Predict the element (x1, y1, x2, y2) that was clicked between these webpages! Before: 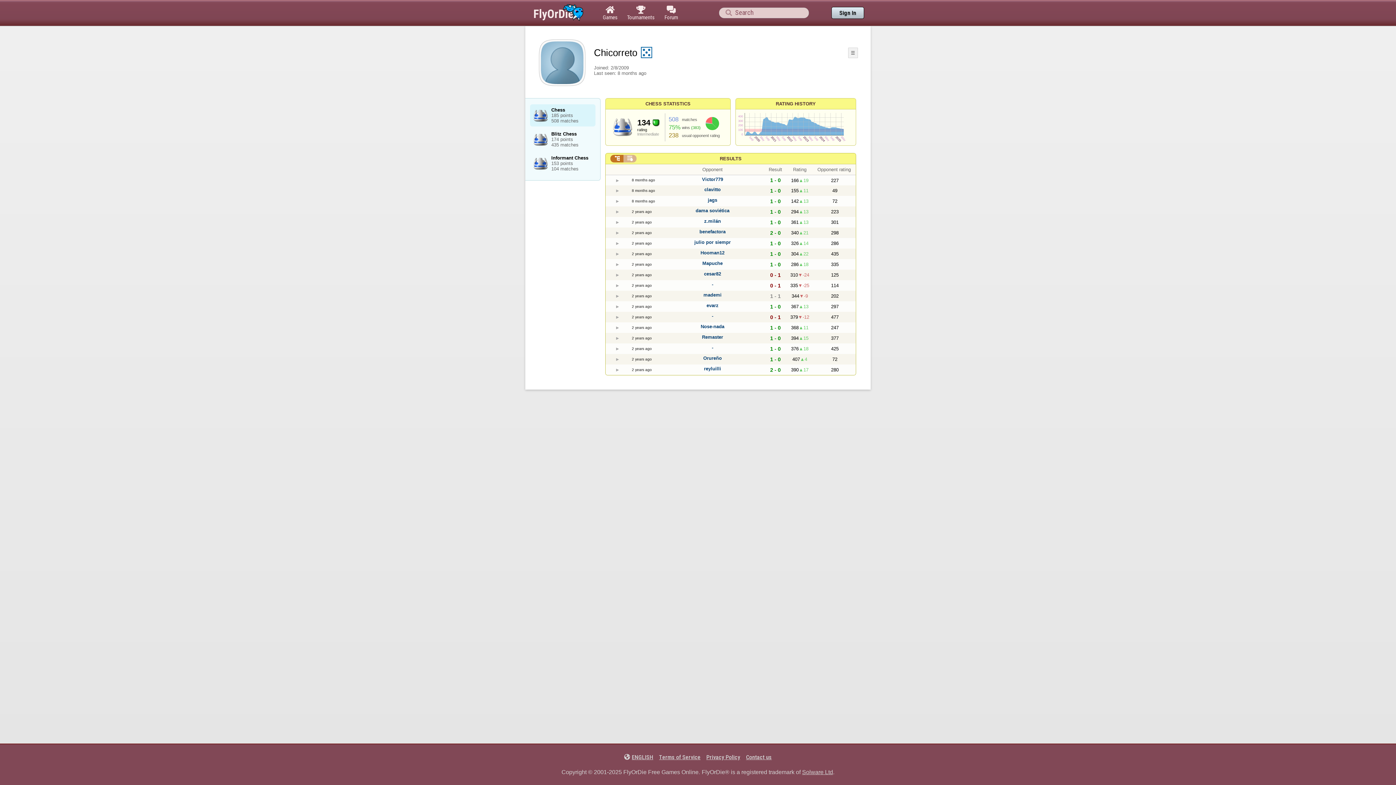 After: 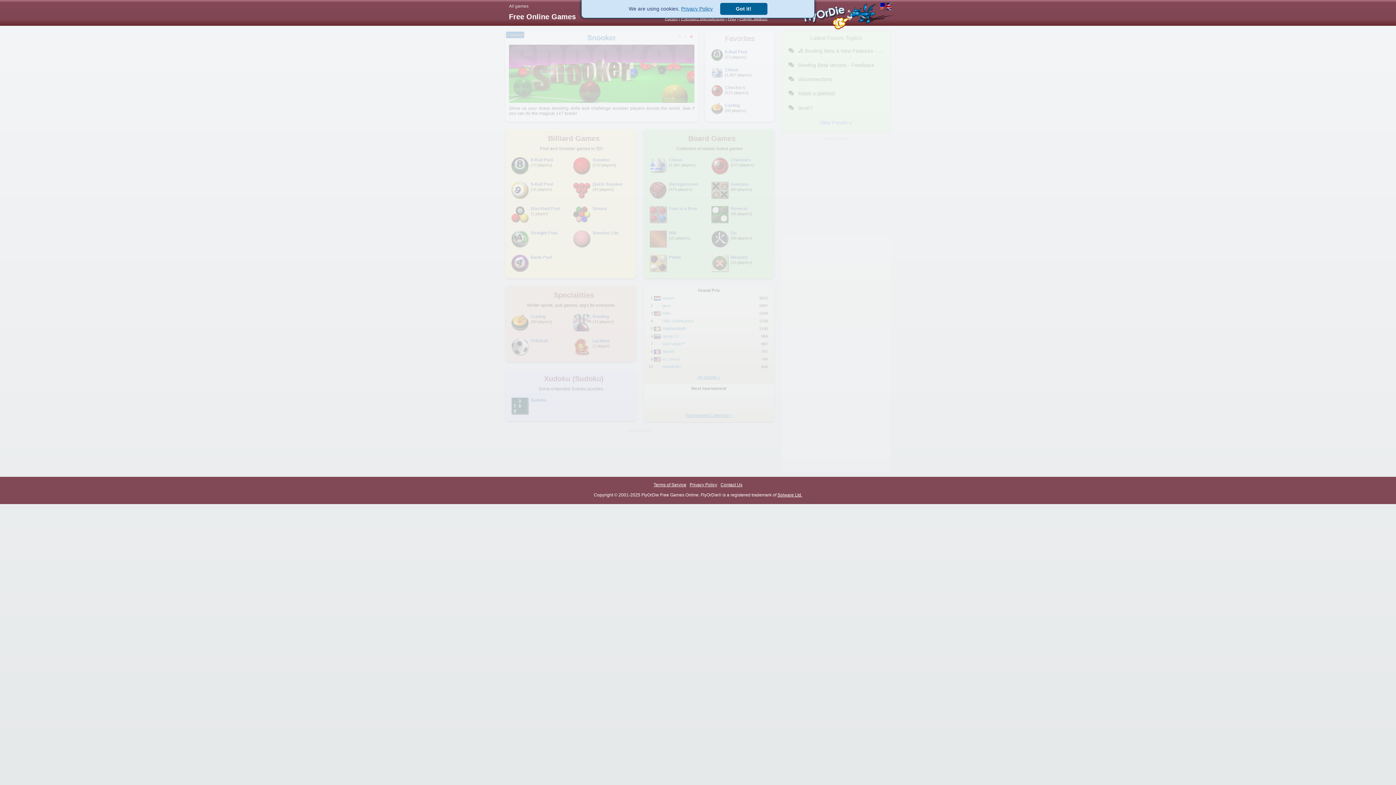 Action: label: 
Games bbox: (598, 0, 622, 25)